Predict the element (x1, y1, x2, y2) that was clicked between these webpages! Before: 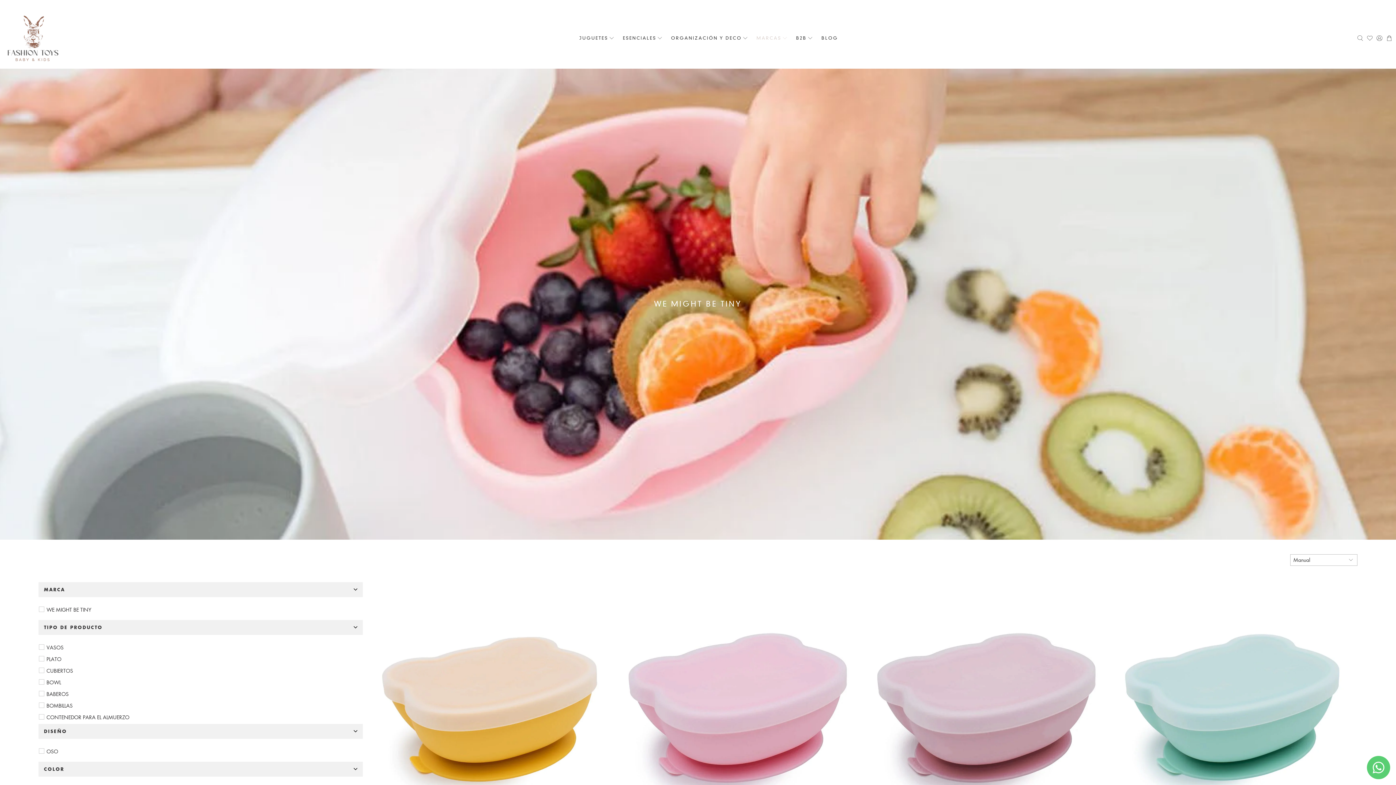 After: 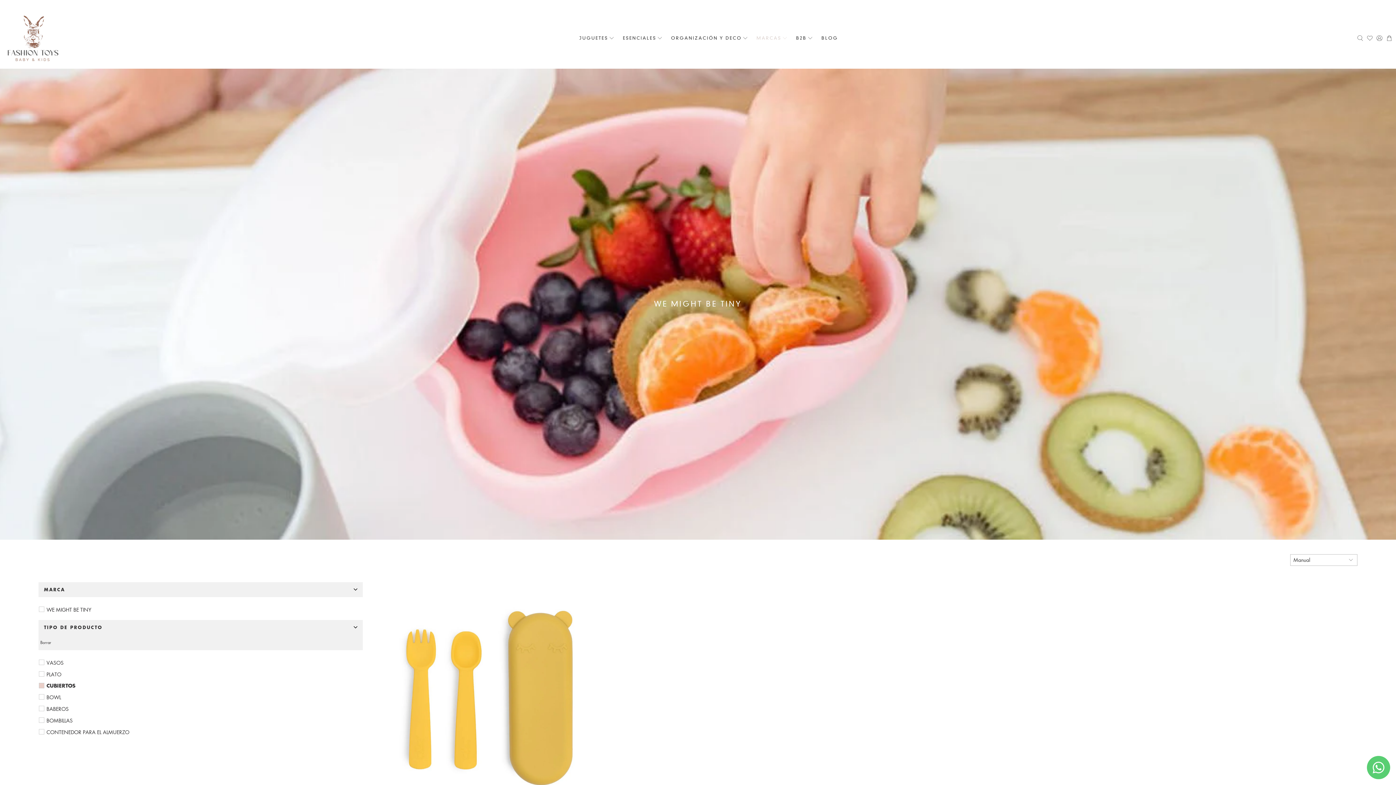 Action: bbox: (46, 666, 357, 675) label: CUBIERTOS